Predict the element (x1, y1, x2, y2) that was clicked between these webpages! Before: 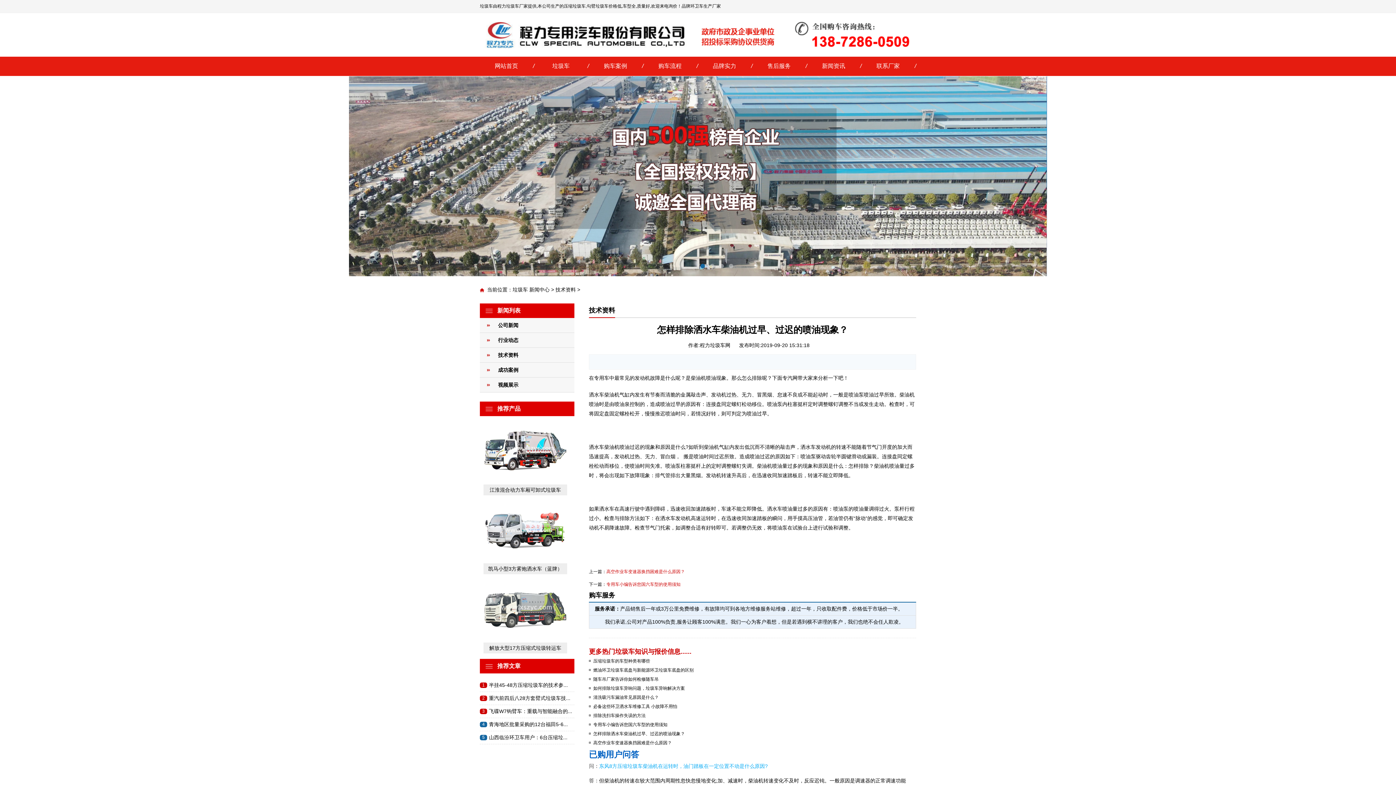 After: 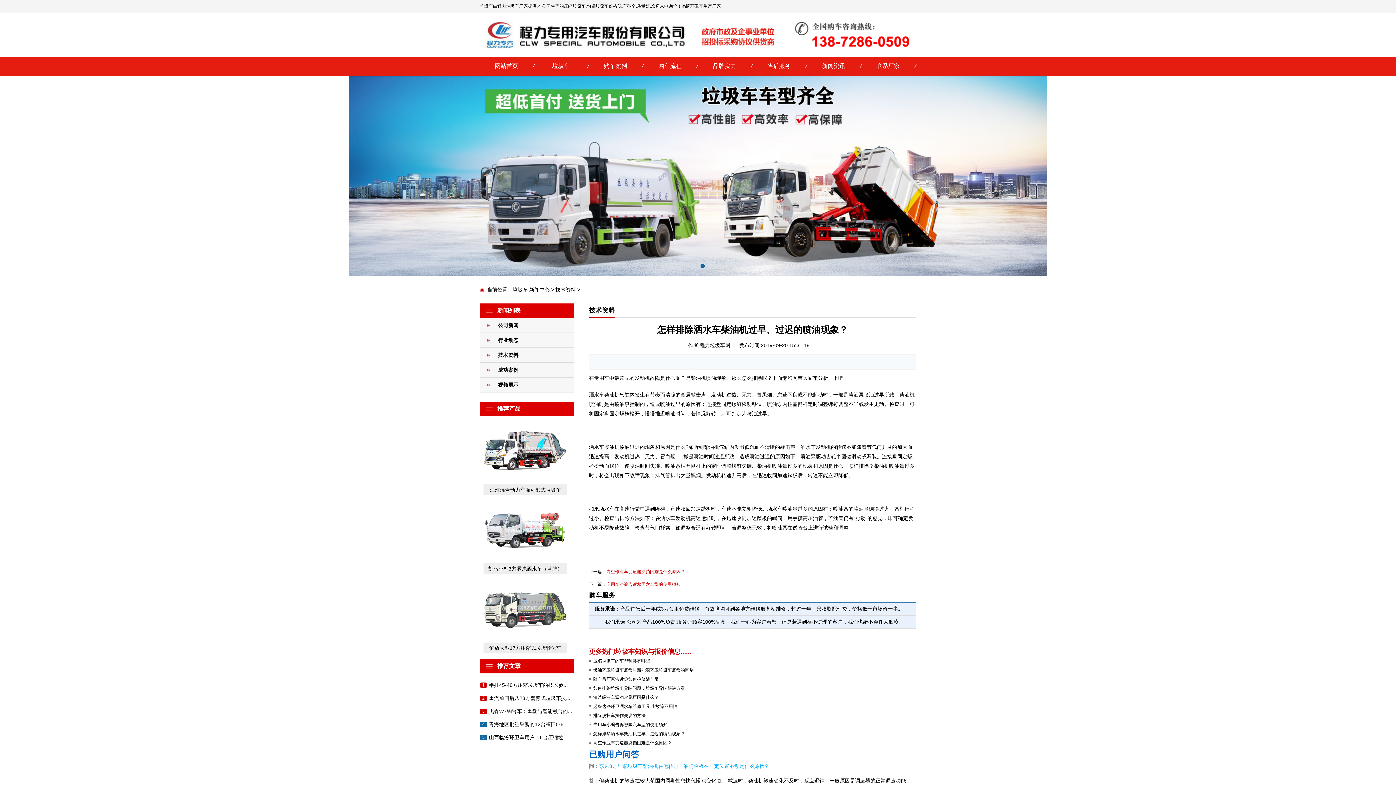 Action: bbox: (349, 76, 1047, 276)